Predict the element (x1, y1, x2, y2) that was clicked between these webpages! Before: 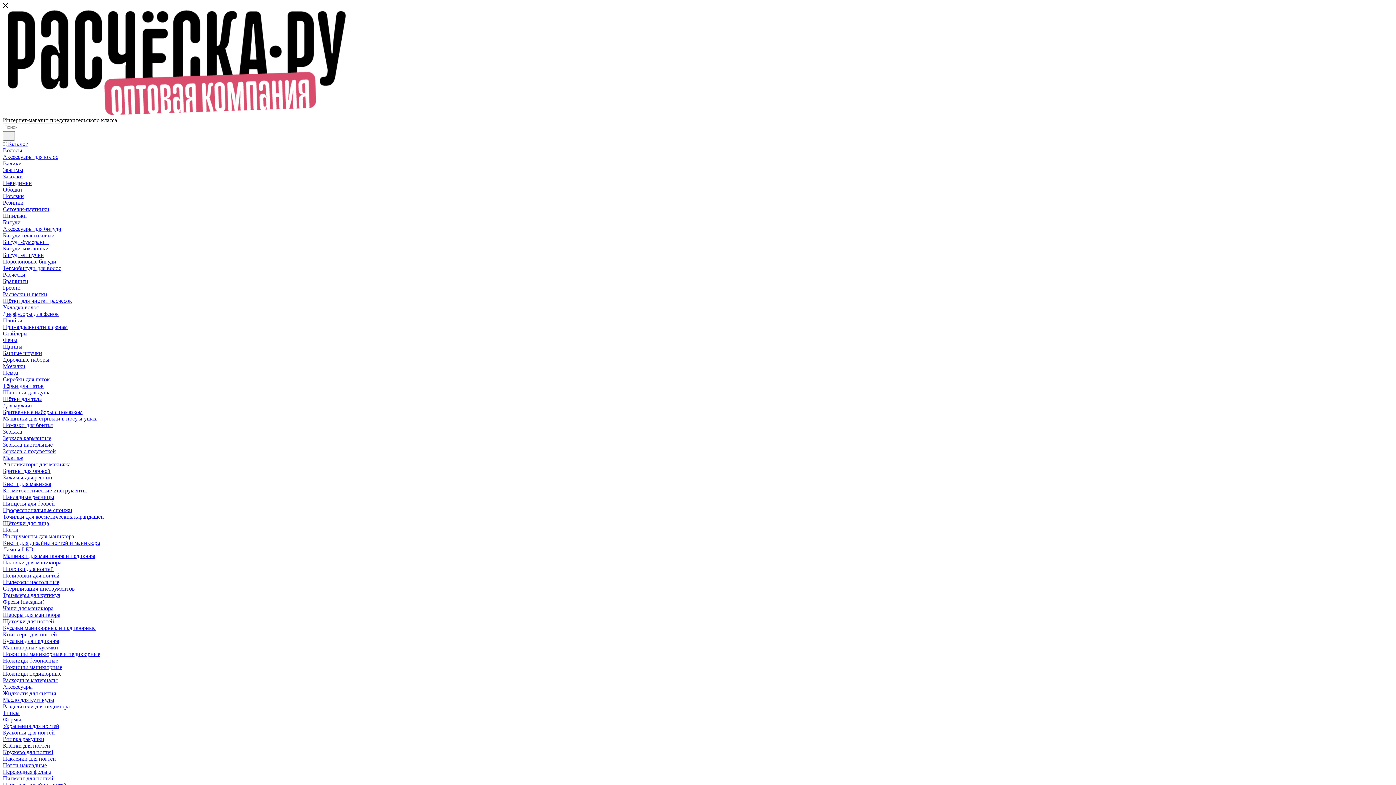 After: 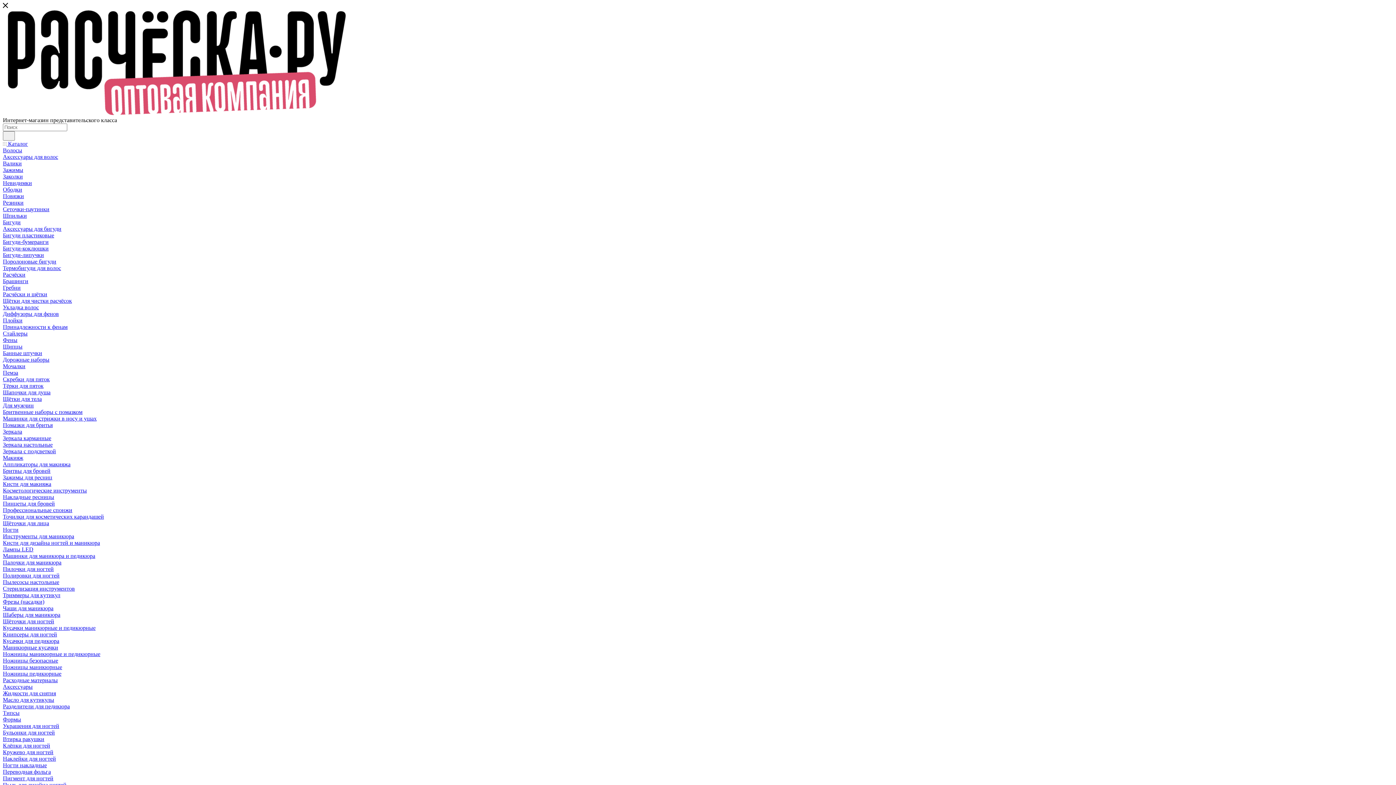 Action: bbox: (2, 566, 53, 572) label: Пилочки для ногтей